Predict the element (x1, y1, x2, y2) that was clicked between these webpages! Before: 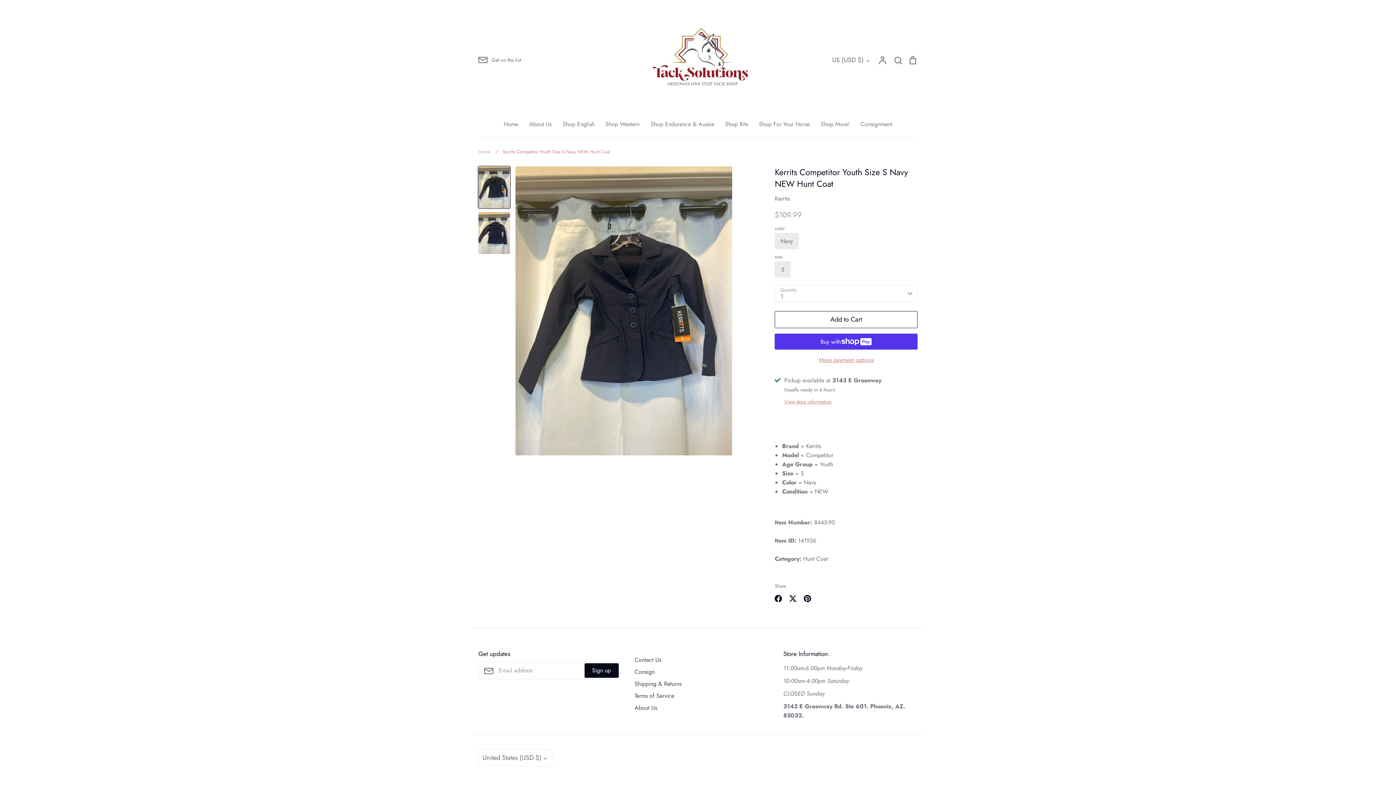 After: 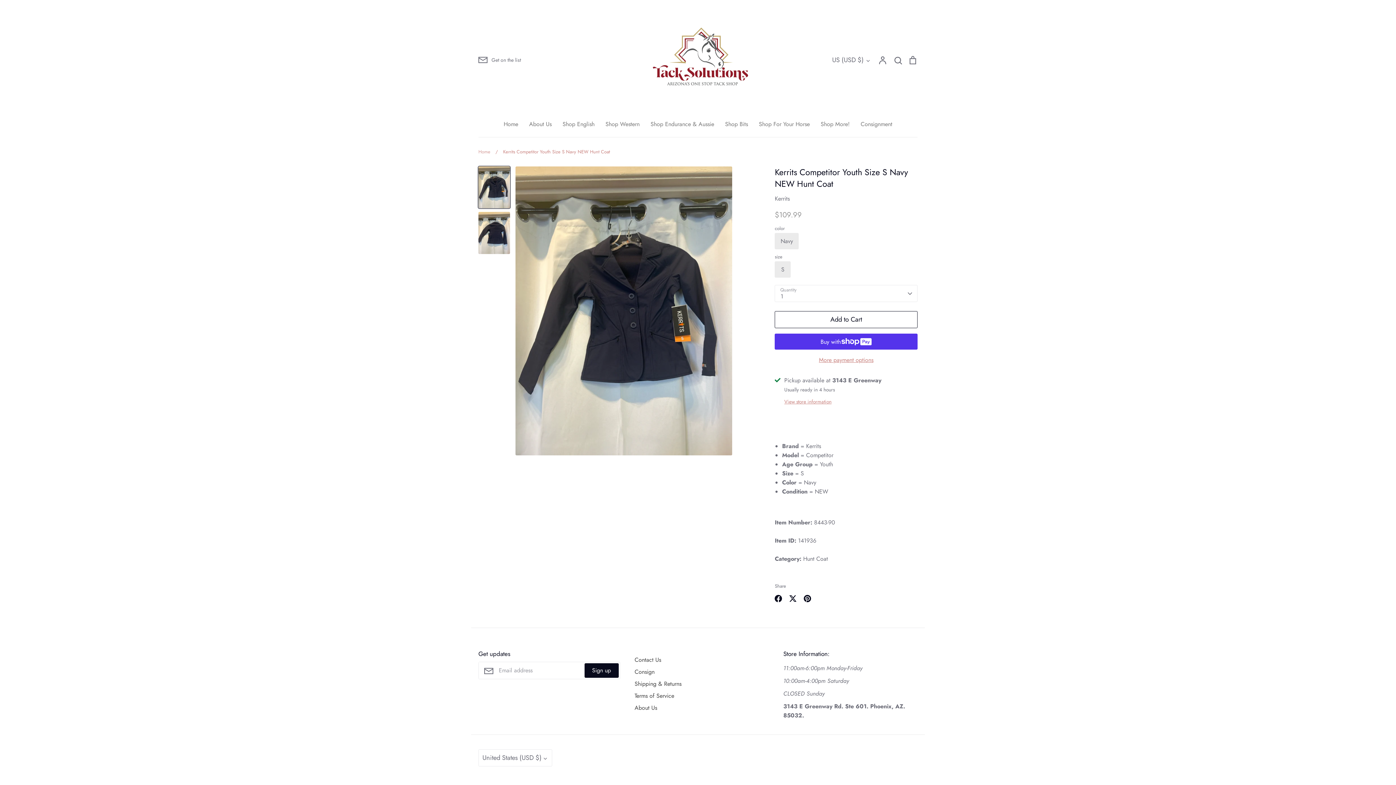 Action: bbox: (492, 148, 610, 155) label: / Kerrits Competitor Youth Size S Navy NEW Hunt Coat